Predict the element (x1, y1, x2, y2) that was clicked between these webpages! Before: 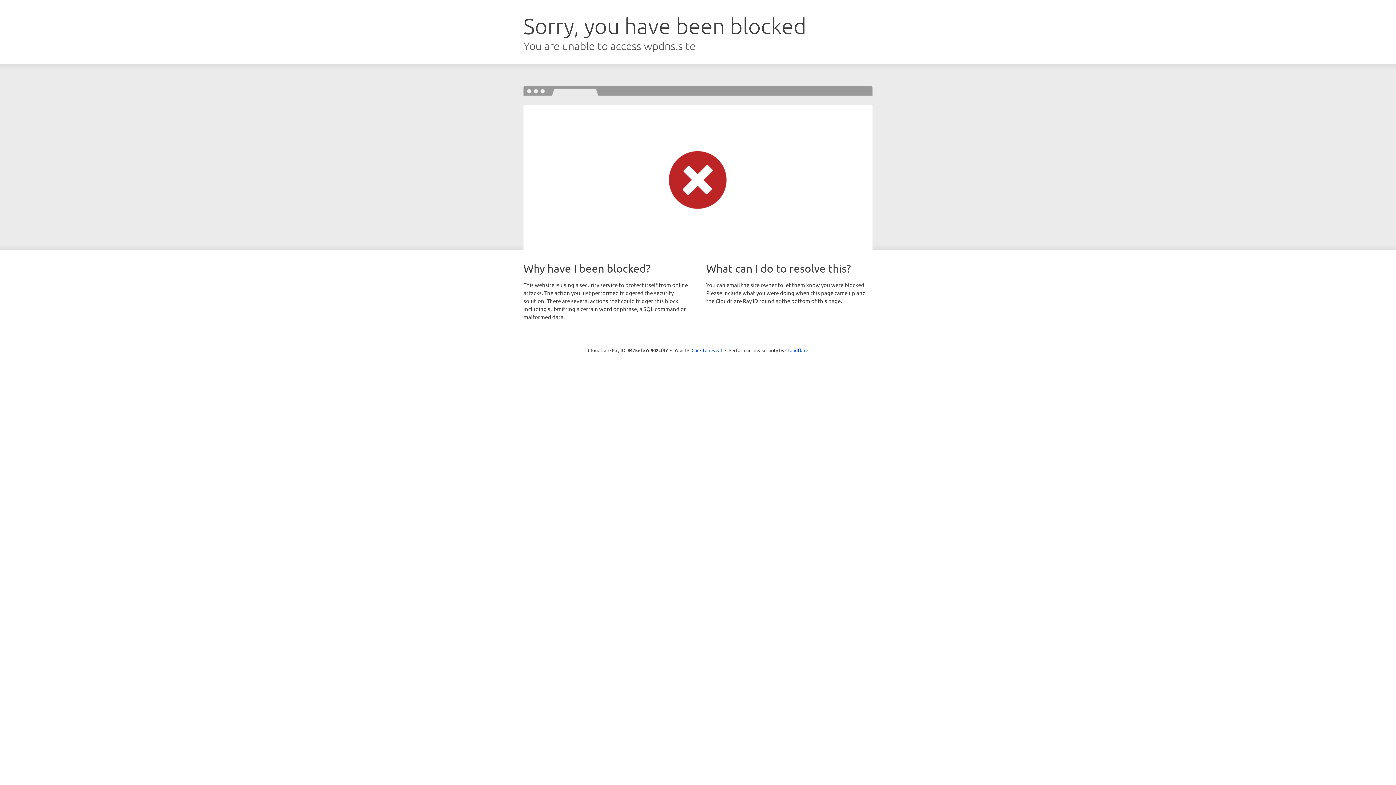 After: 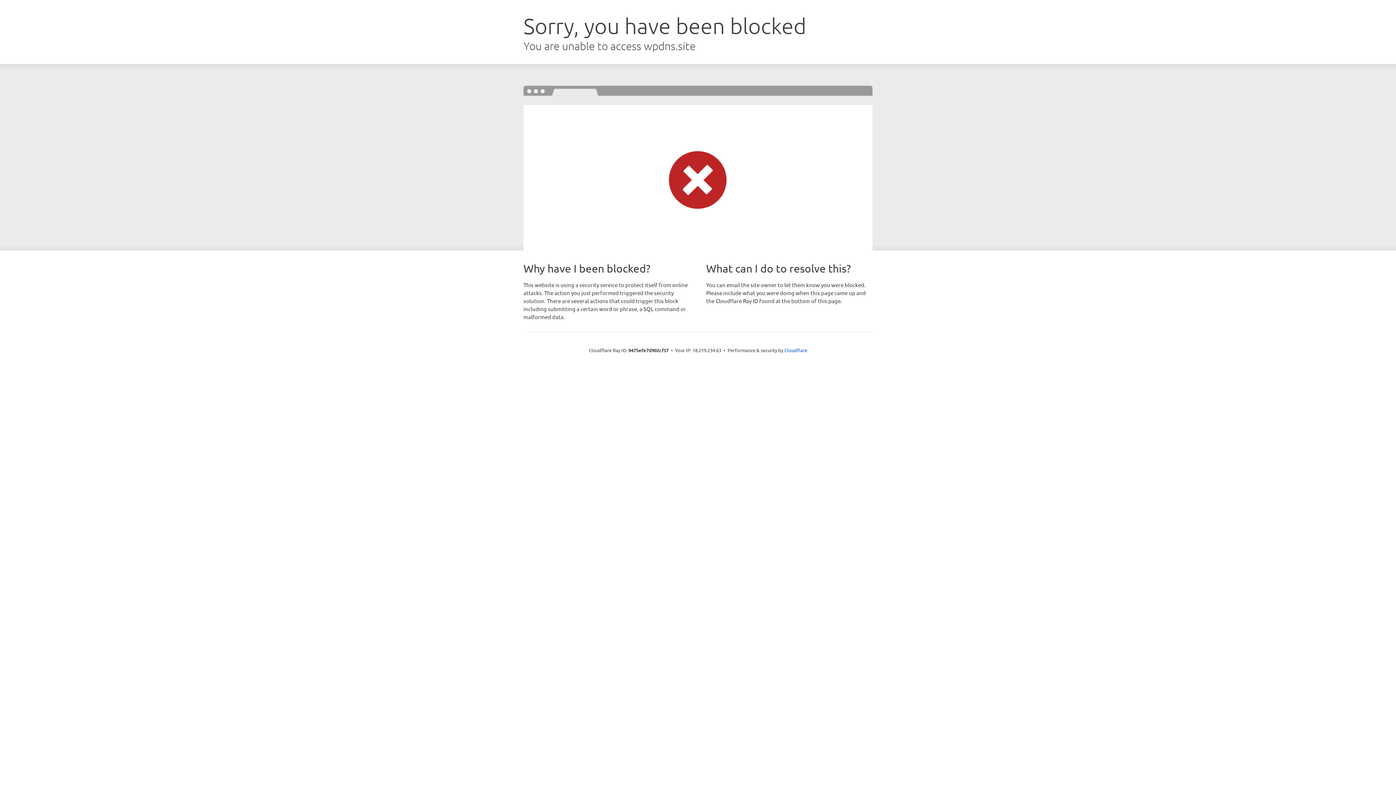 Action: bbox: (691, 346, 722, 353) label: Click to reveal